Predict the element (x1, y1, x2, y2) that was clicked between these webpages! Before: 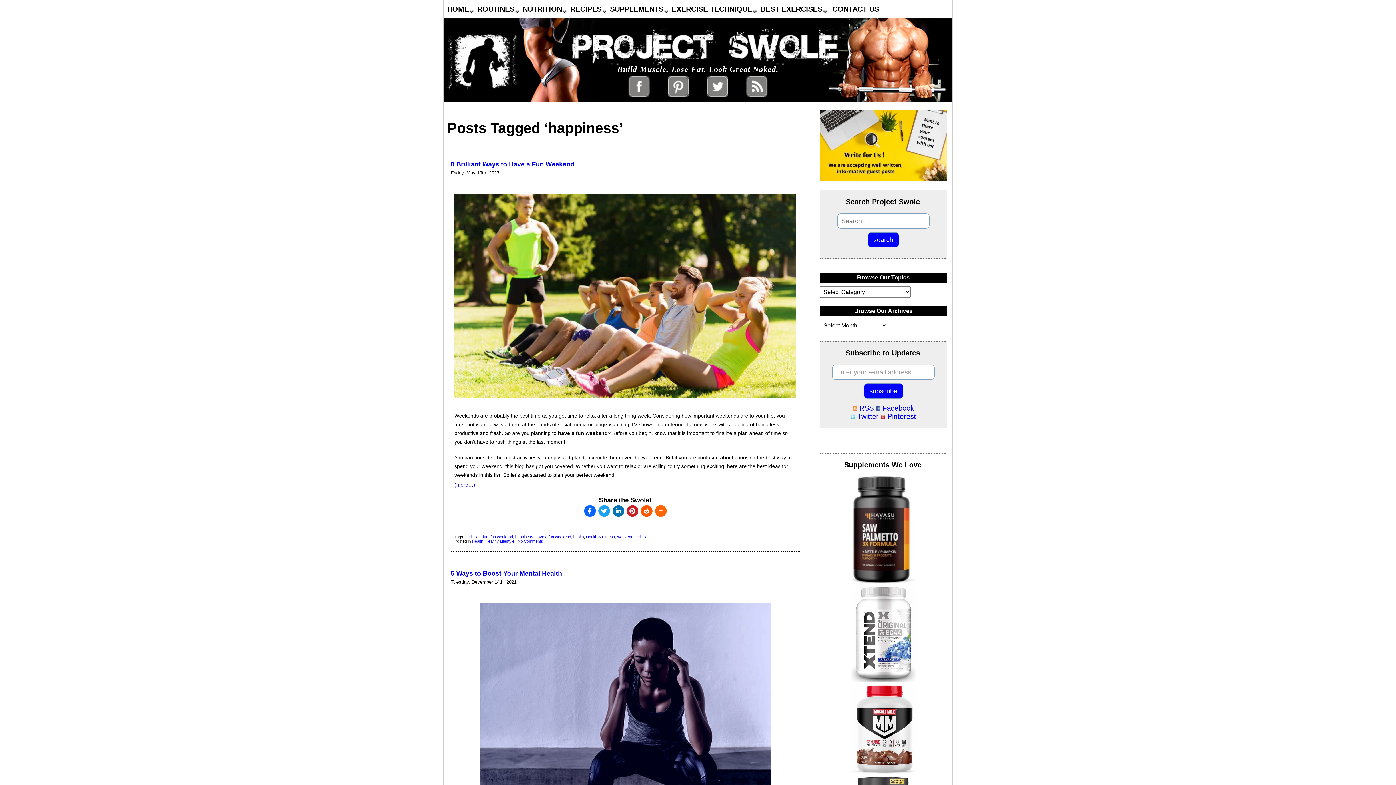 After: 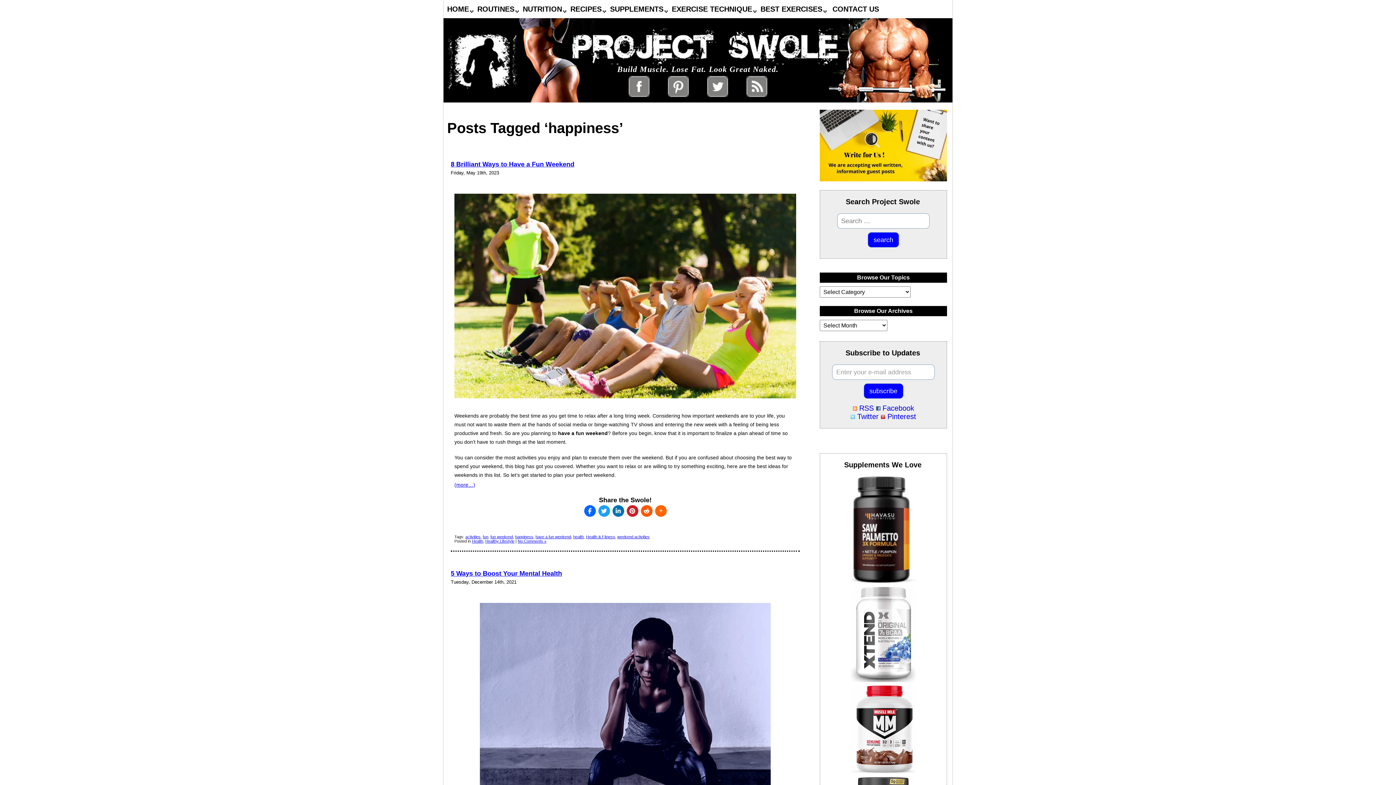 Action: bbox: (852, 404, 857, 412)